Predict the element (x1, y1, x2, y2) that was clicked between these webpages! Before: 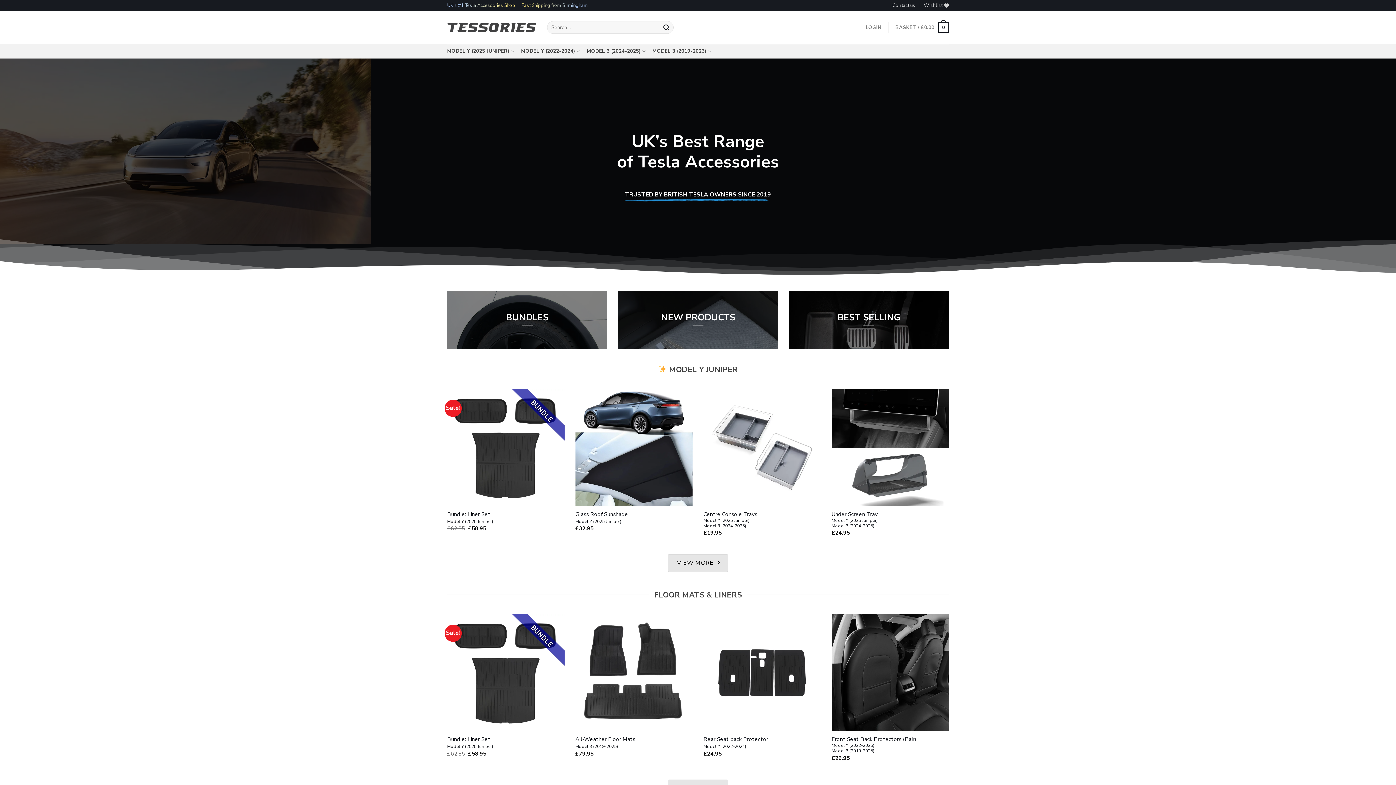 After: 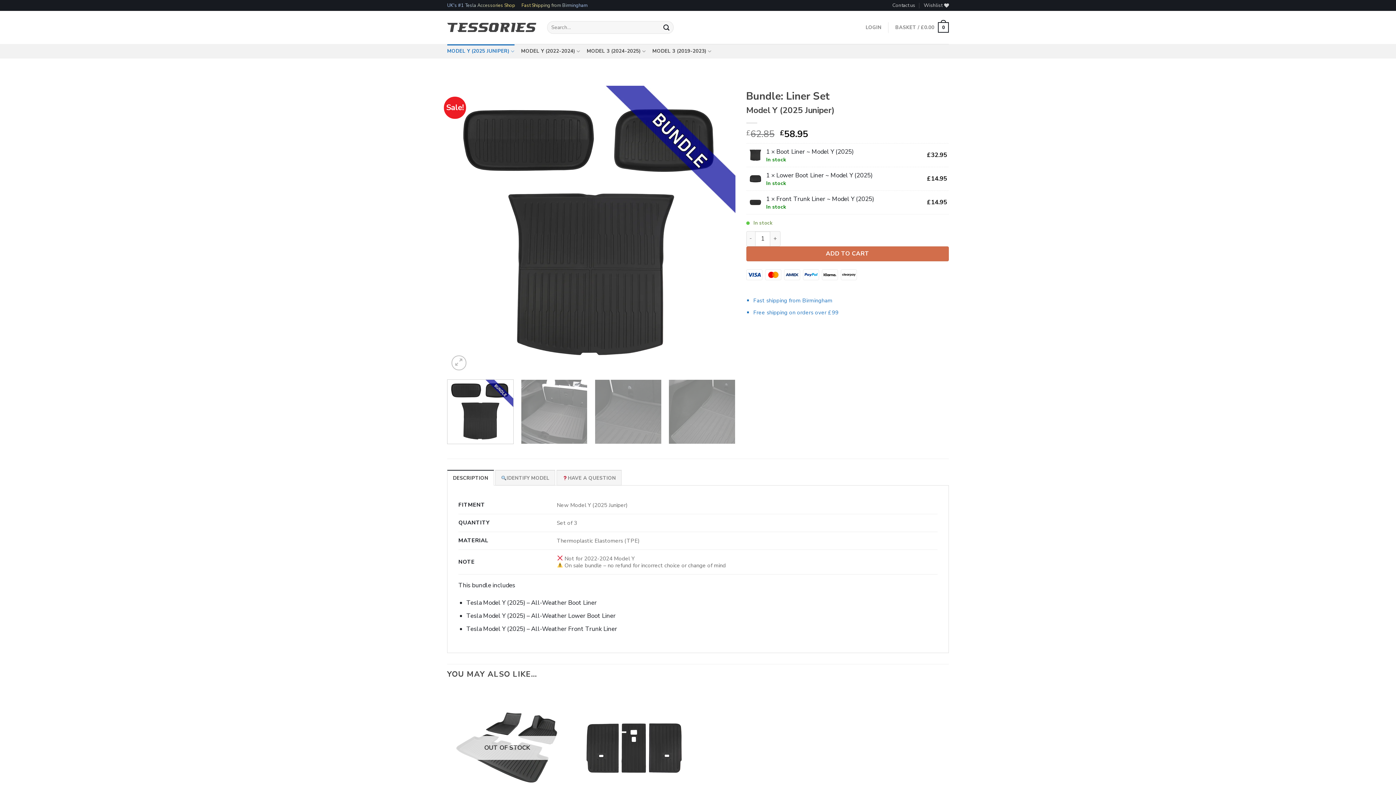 Action: bbox: (447, 736, 493, 750) label: Bundle: Liner Set
Model Y (2025 Juniper)